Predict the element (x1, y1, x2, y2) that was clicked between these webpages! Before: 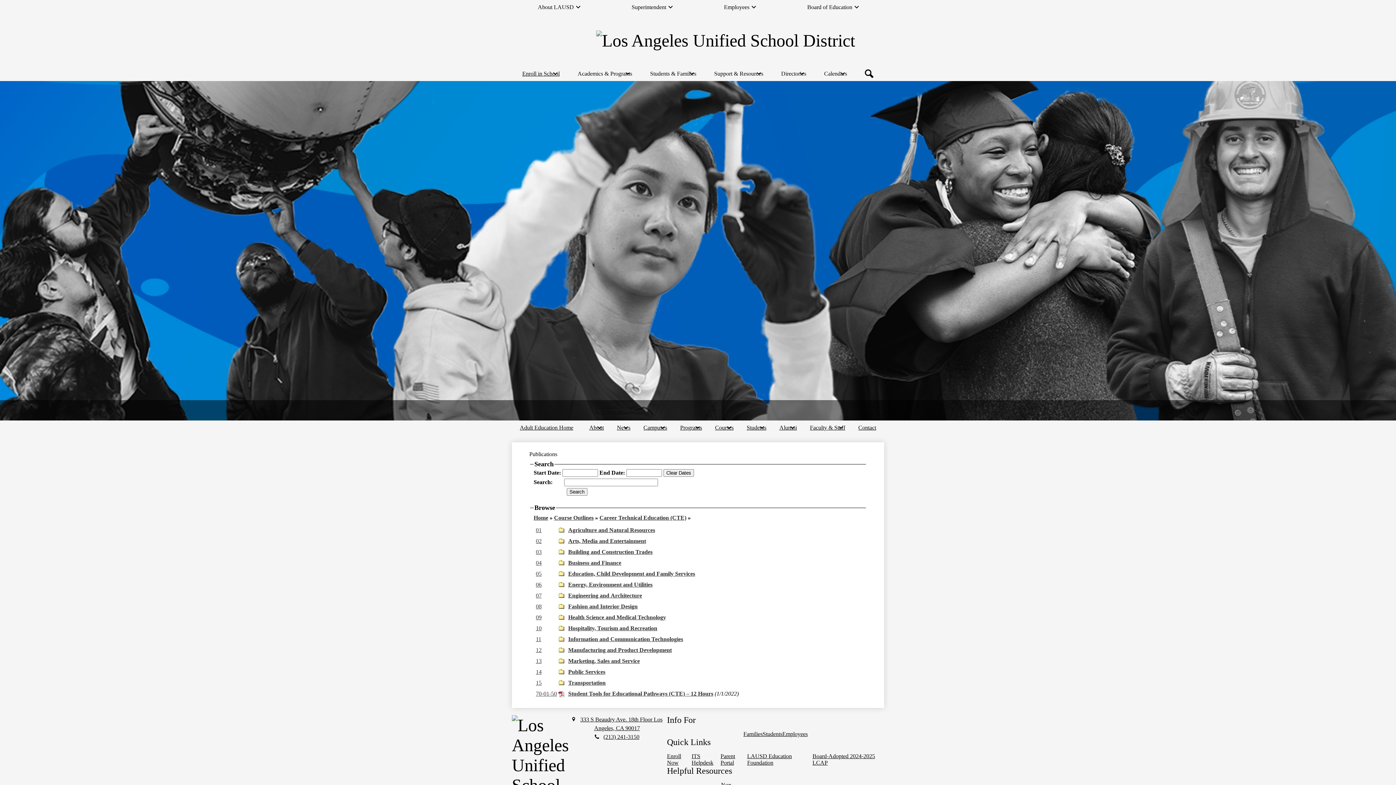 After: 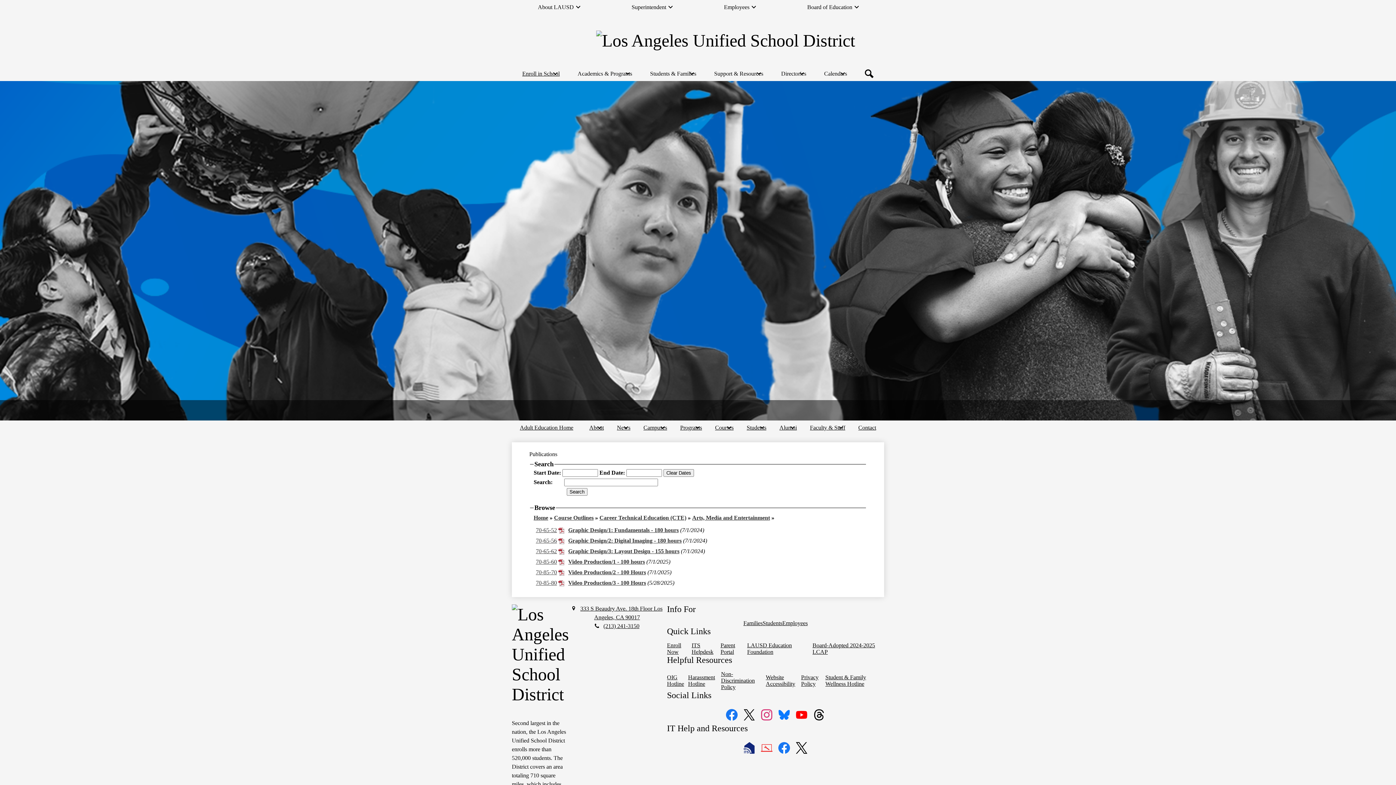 Action: bbox: (536, 538, 541, 544) label: 02